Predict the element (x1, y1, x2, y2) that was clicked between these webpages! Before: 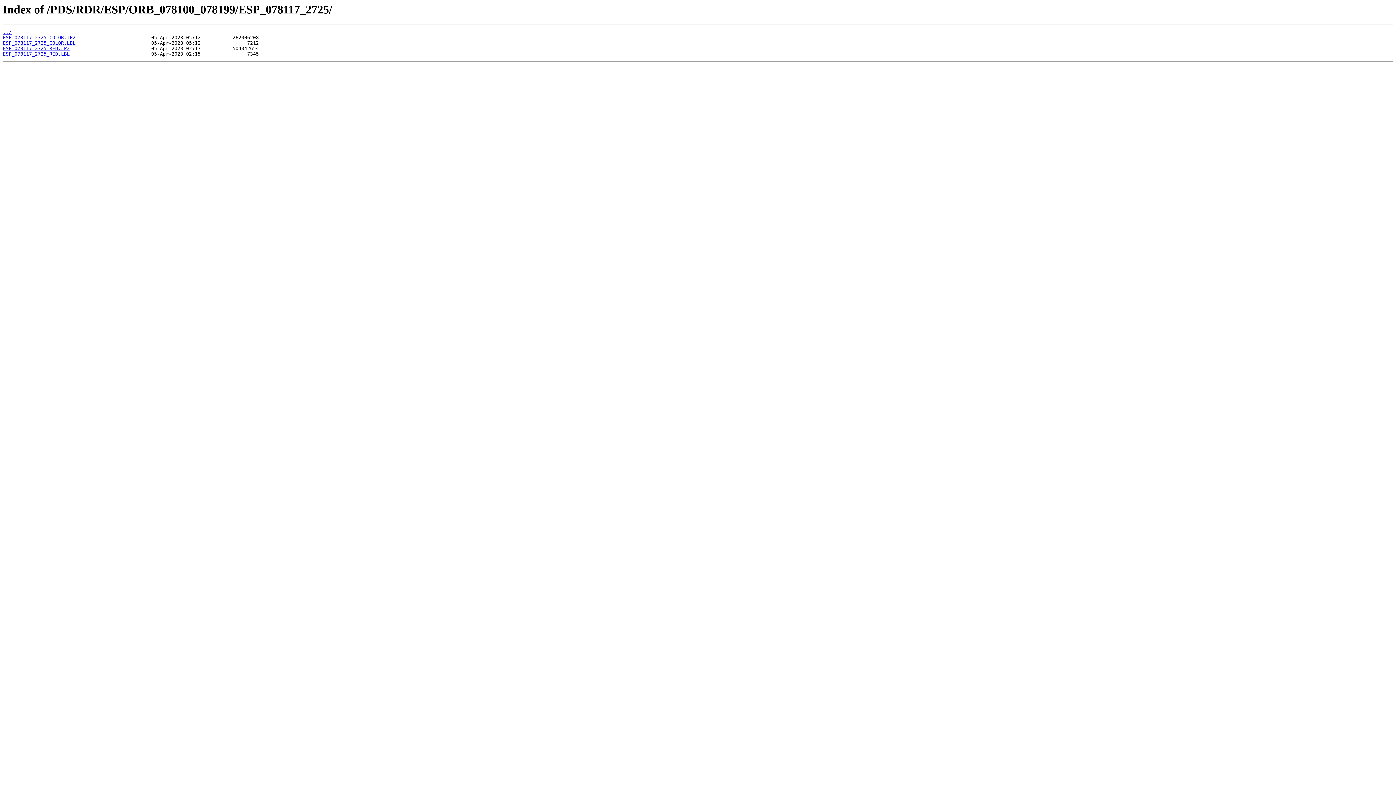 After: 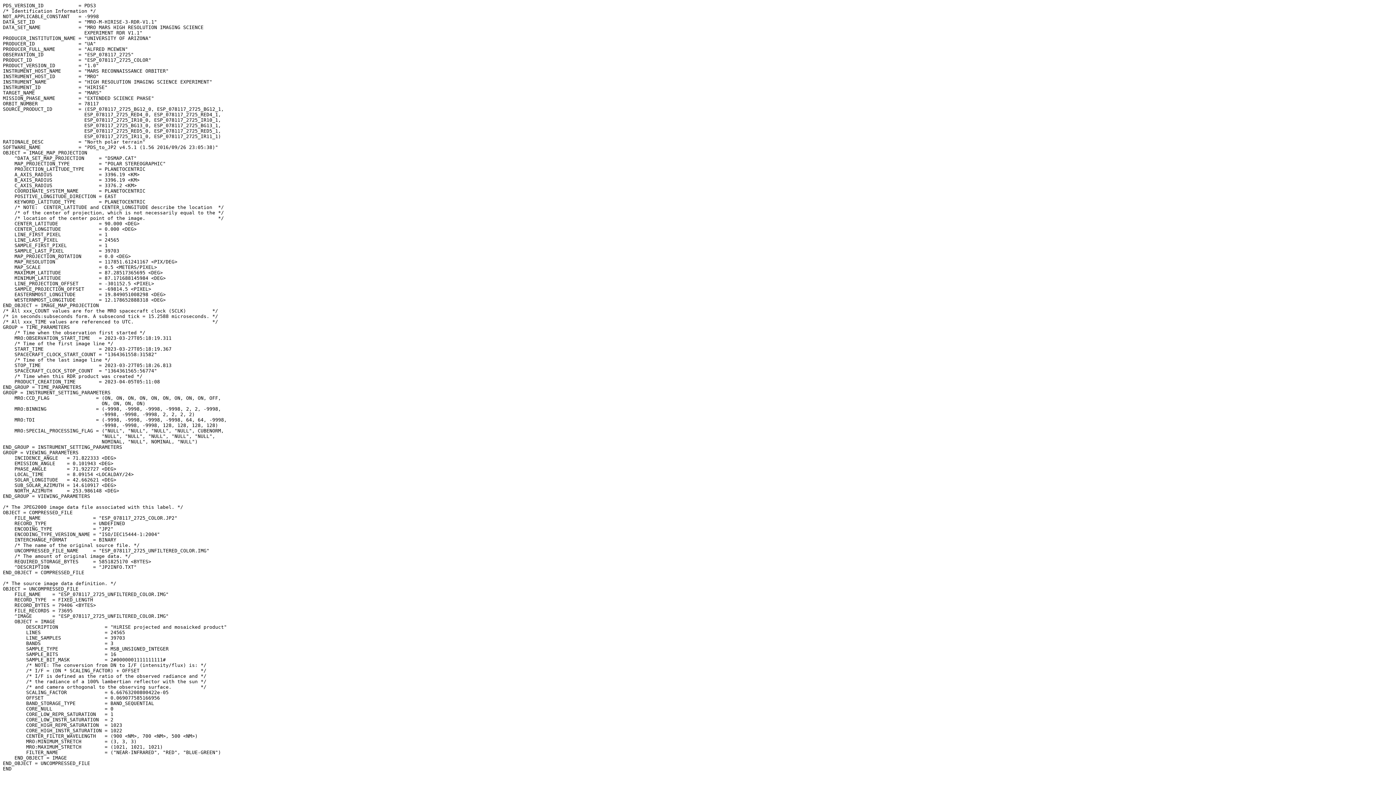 Action: label: ESP_078117_2725_COLOR.LBL bbox: (2, 40, 75, 45)